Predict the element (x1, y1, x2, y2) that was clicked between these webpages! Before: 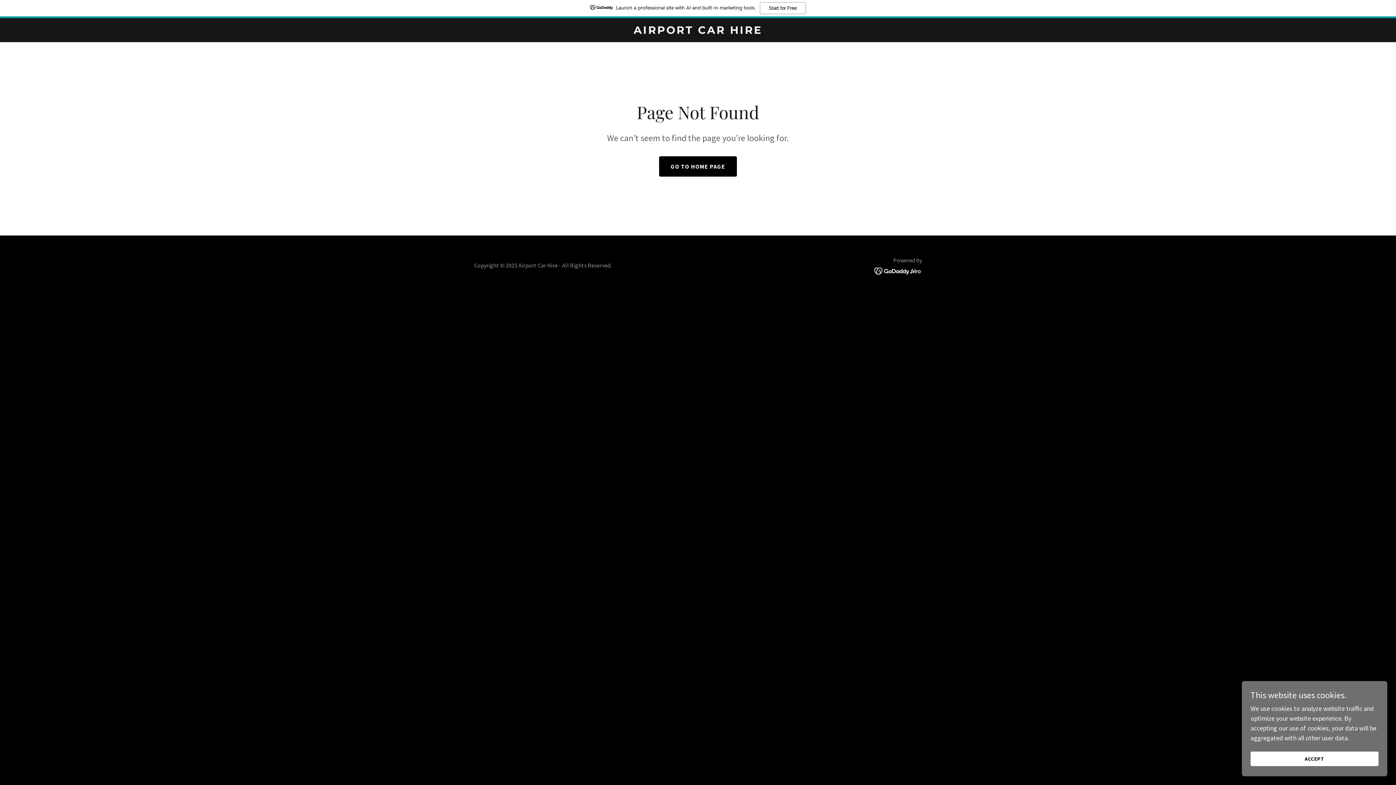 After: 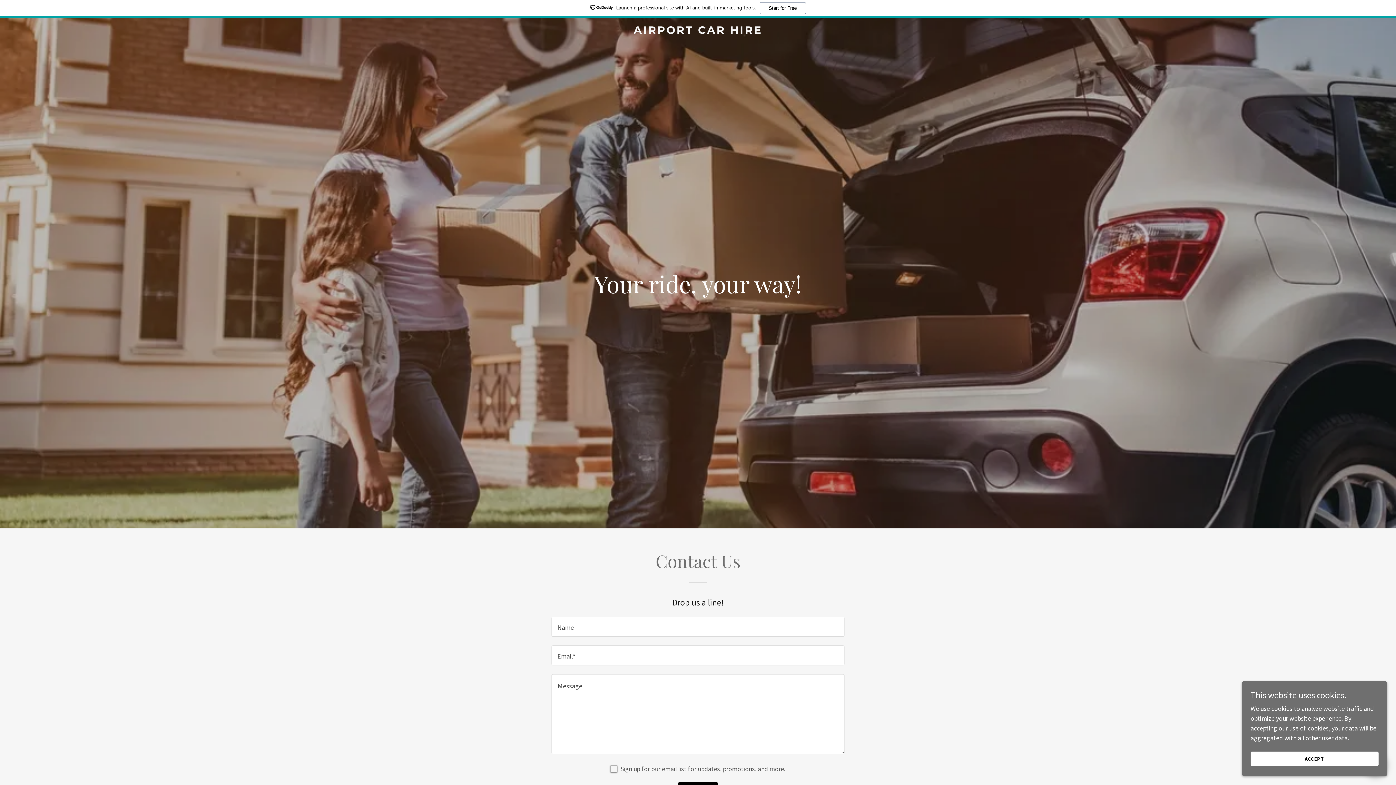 Action: bbox: (471, 27, 925, 35) label: AIRPORT CAR HIRE